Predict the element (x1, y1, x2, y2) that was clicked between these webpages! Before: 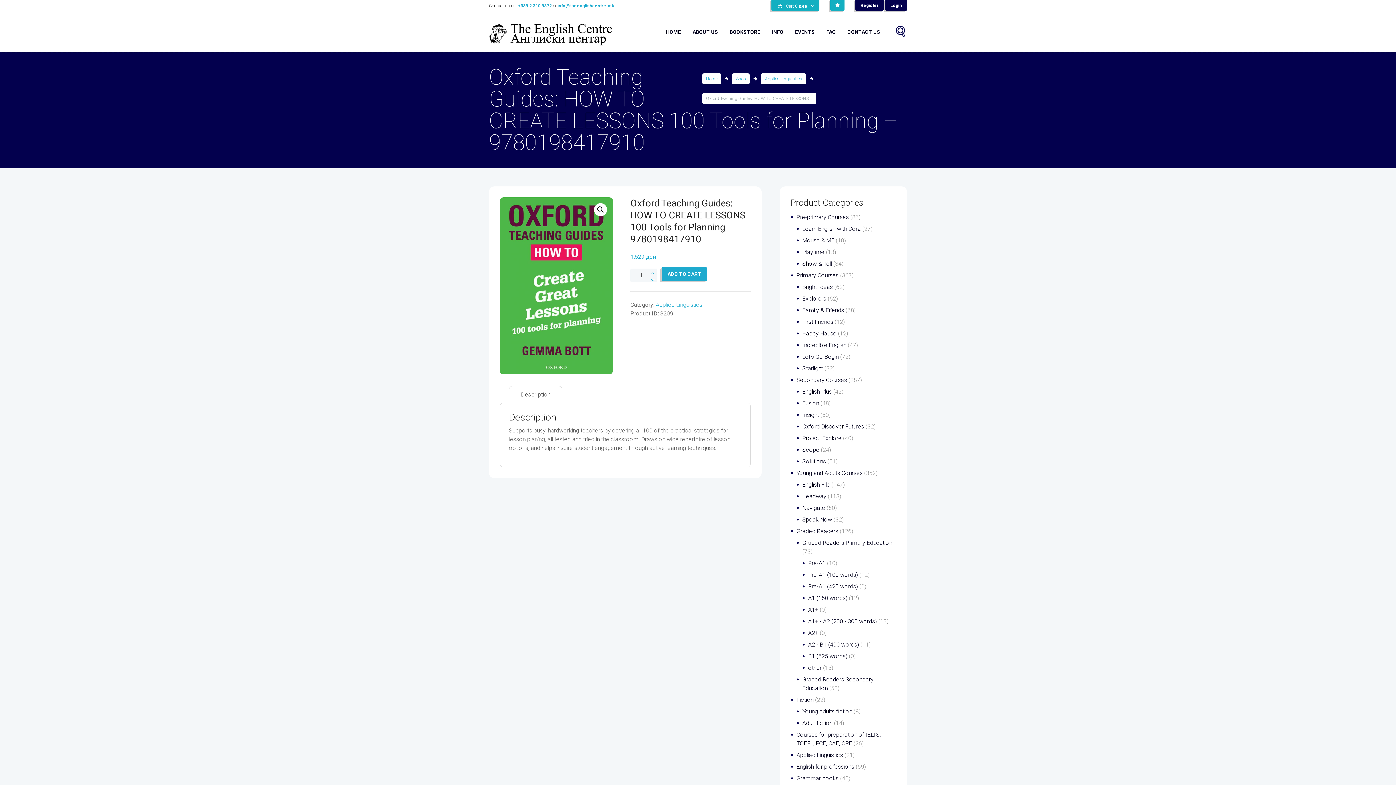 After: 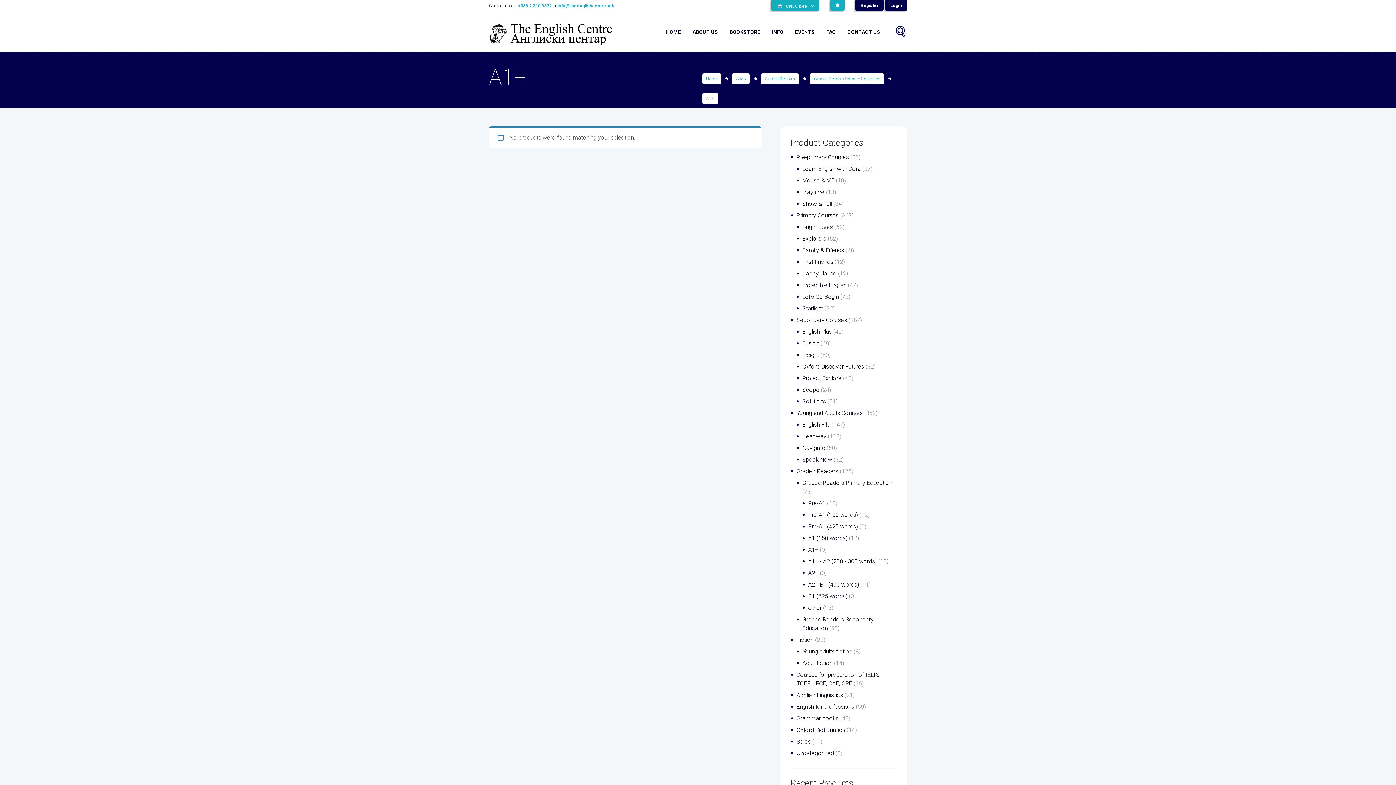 Action: bbox: (808, 606, 818, 613) label: A1+